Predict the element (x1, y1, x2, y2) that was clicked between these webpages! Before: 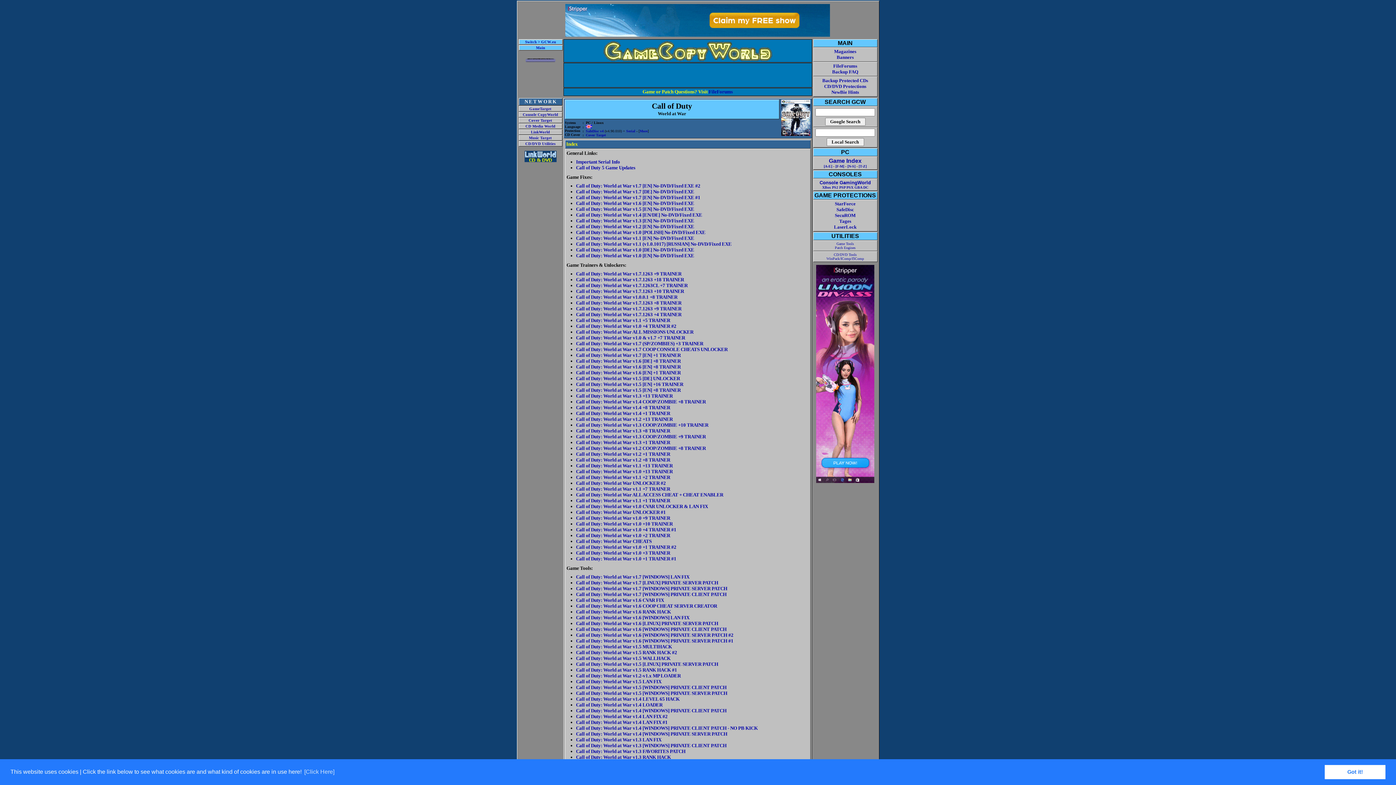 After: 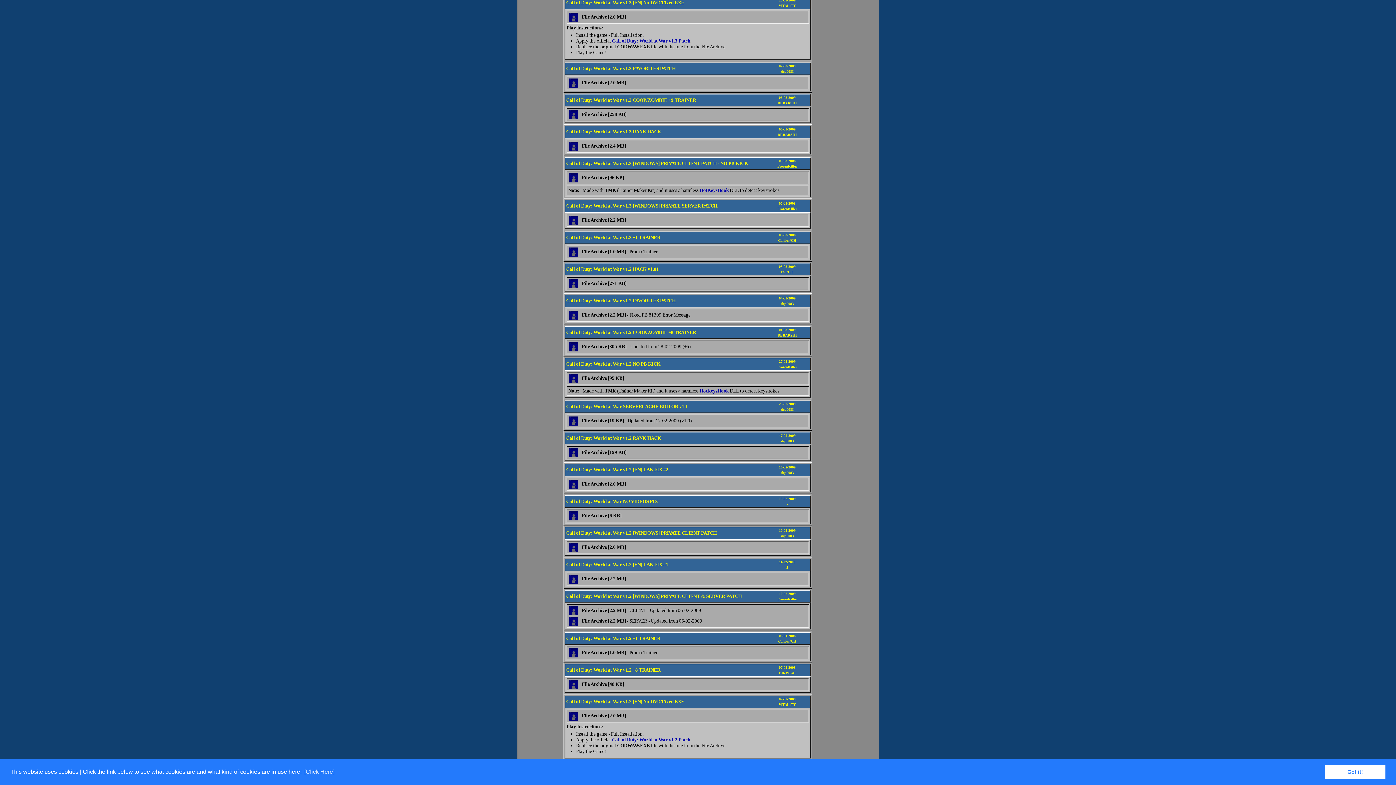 Action: label: Call of Duty: World at War v1.3 [EN] No-DVD/Fixed EXE bbox: (576, 218, 694, 223)